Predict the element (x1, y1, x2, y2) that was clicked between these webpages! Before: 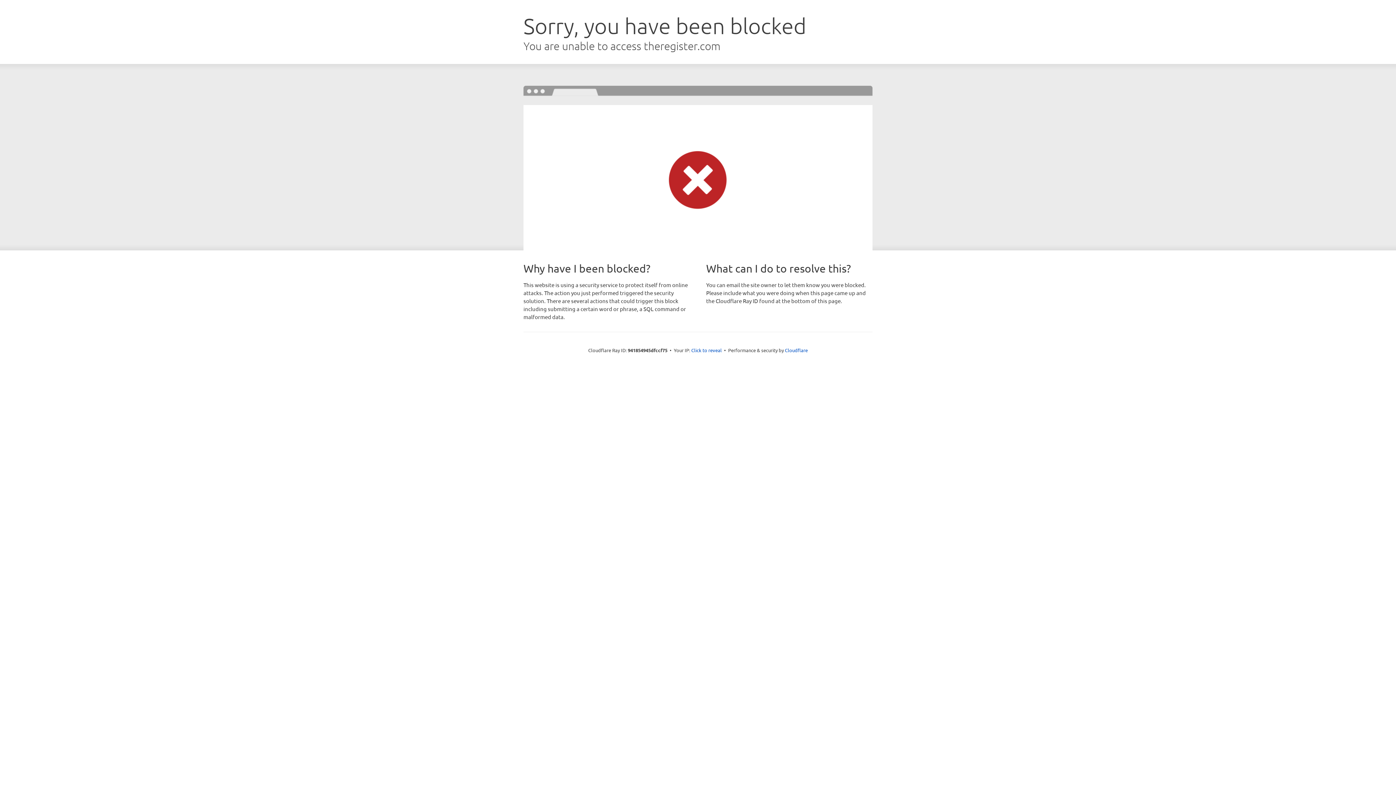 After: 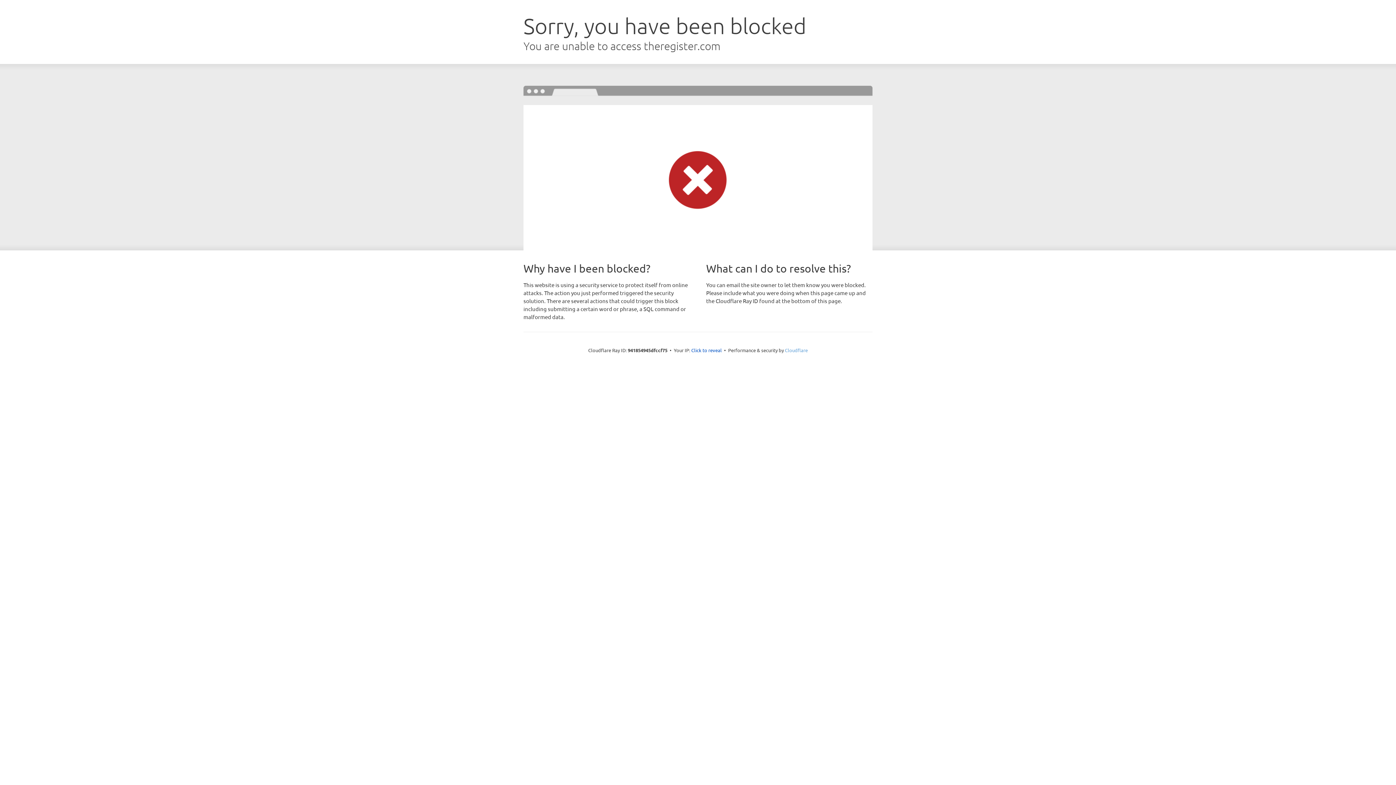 Action: bbox: (785, 347, 808, 353) label: Cloudflare